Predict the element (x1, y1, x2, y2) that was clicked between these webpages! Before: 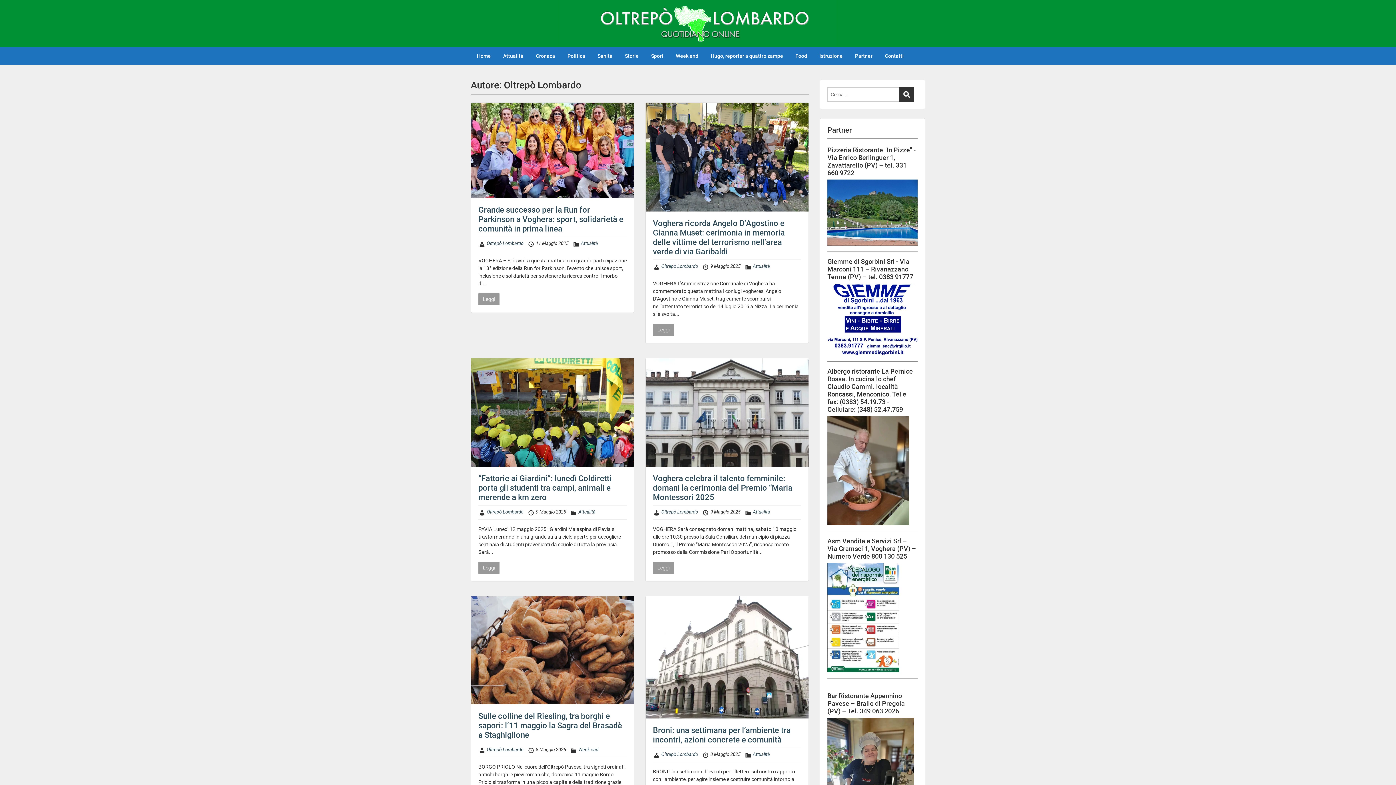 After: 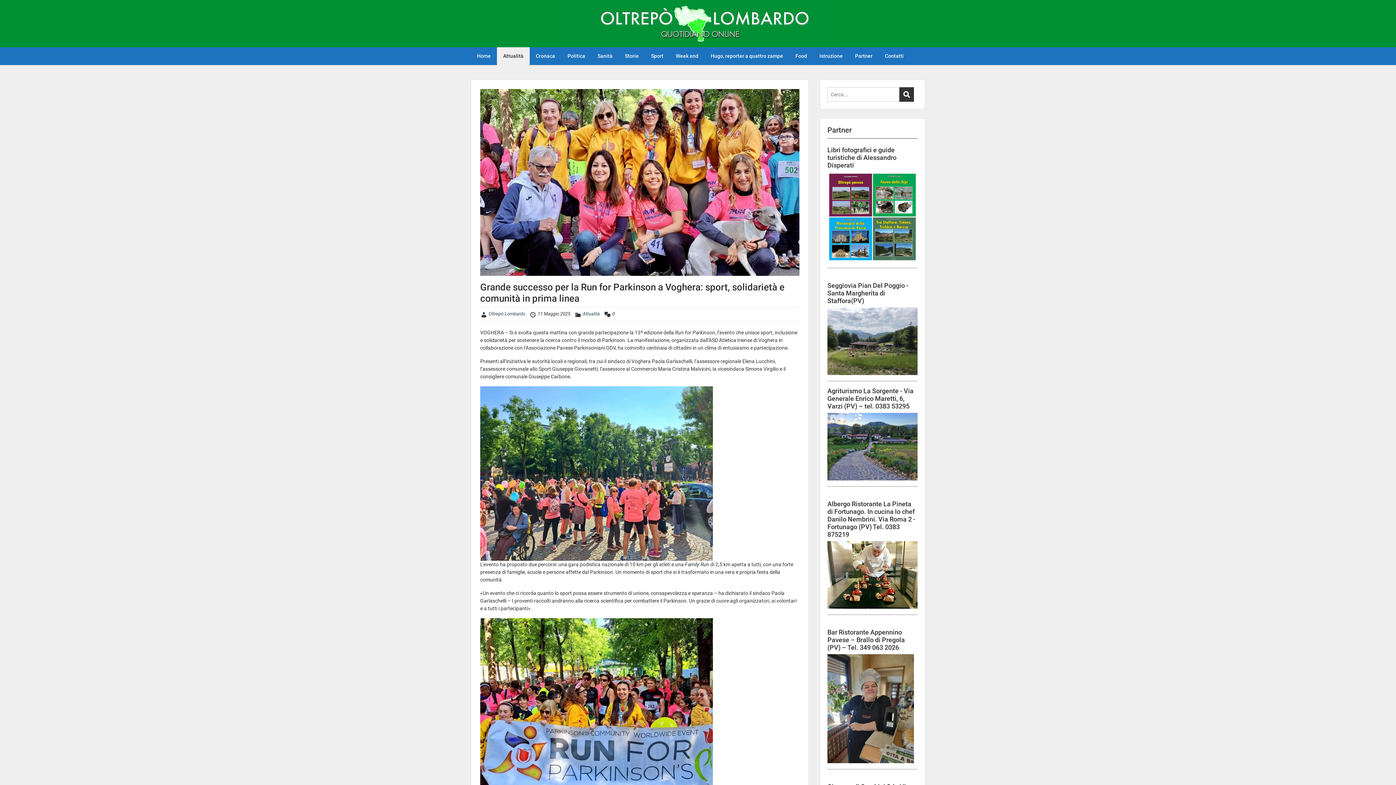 Action: label: Leggi bbox: (478, 293, 499, 305)